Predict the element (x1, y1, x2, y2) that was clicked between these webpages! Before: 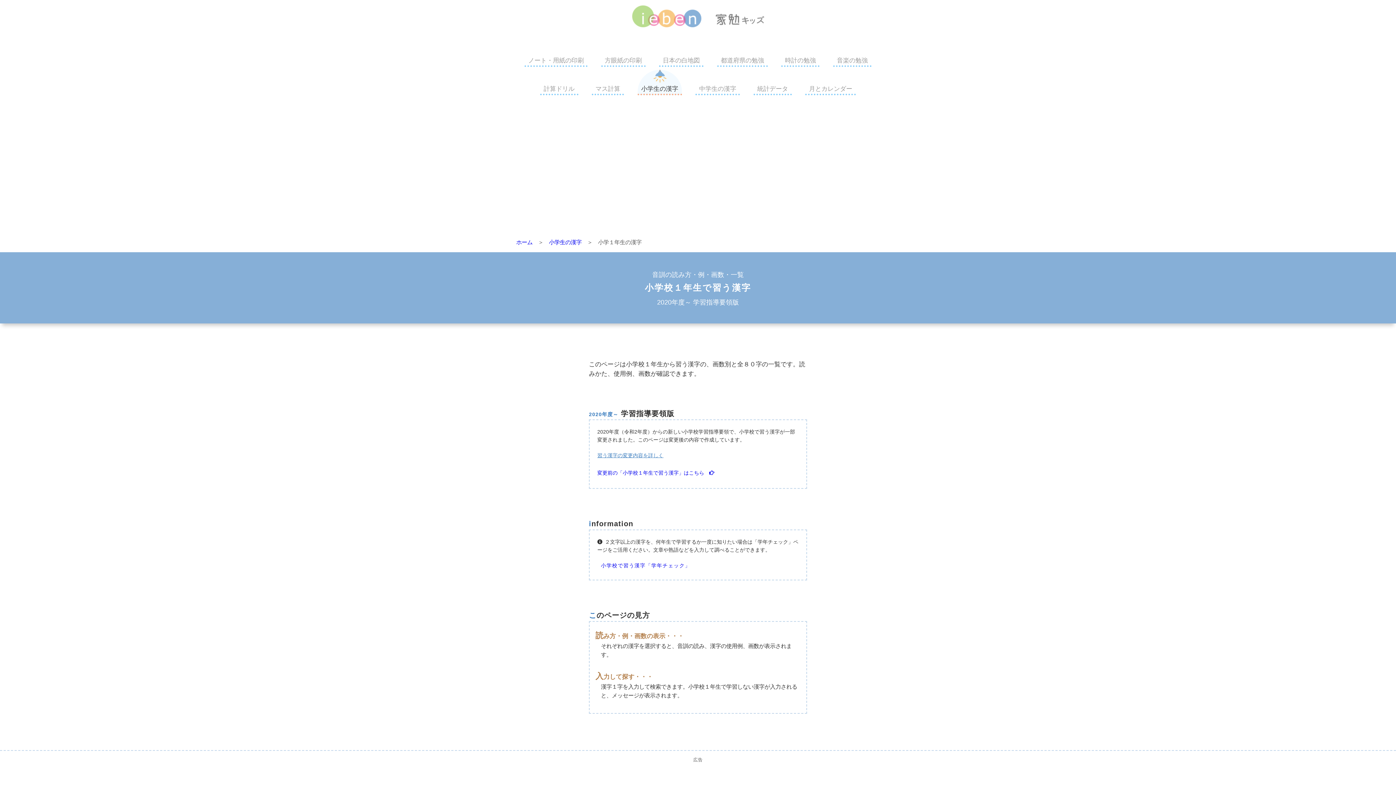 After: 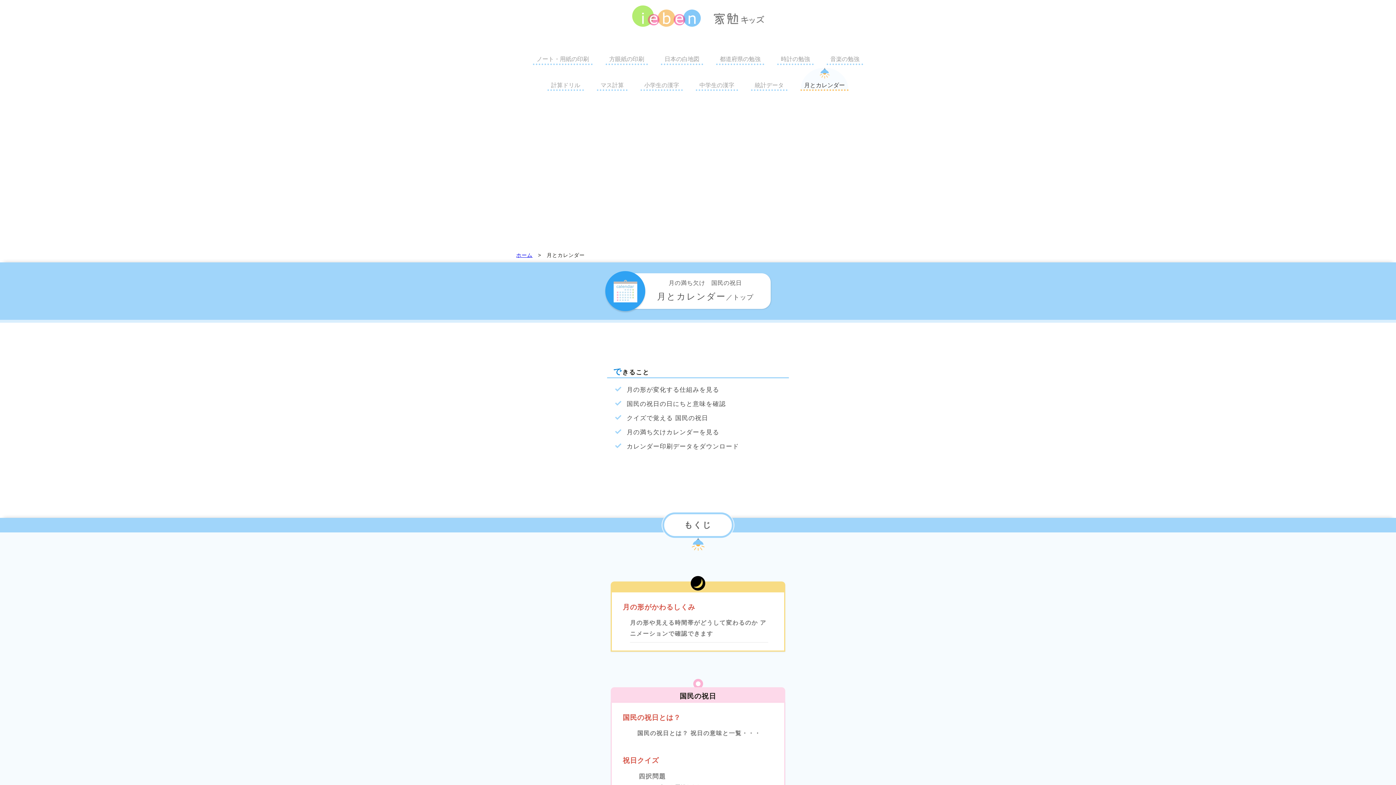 Action: bbox: (799, 86, 862, 92) label: 月とカレンダー